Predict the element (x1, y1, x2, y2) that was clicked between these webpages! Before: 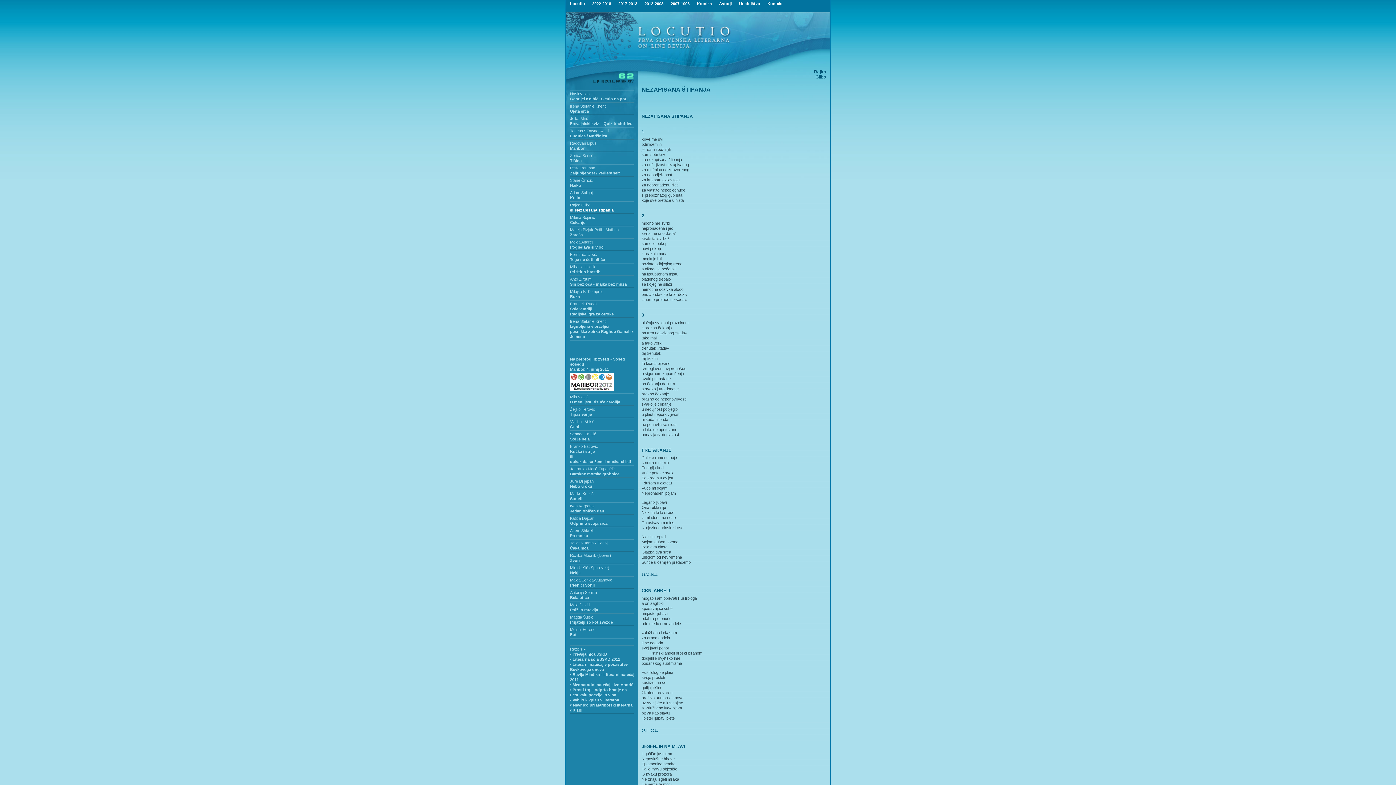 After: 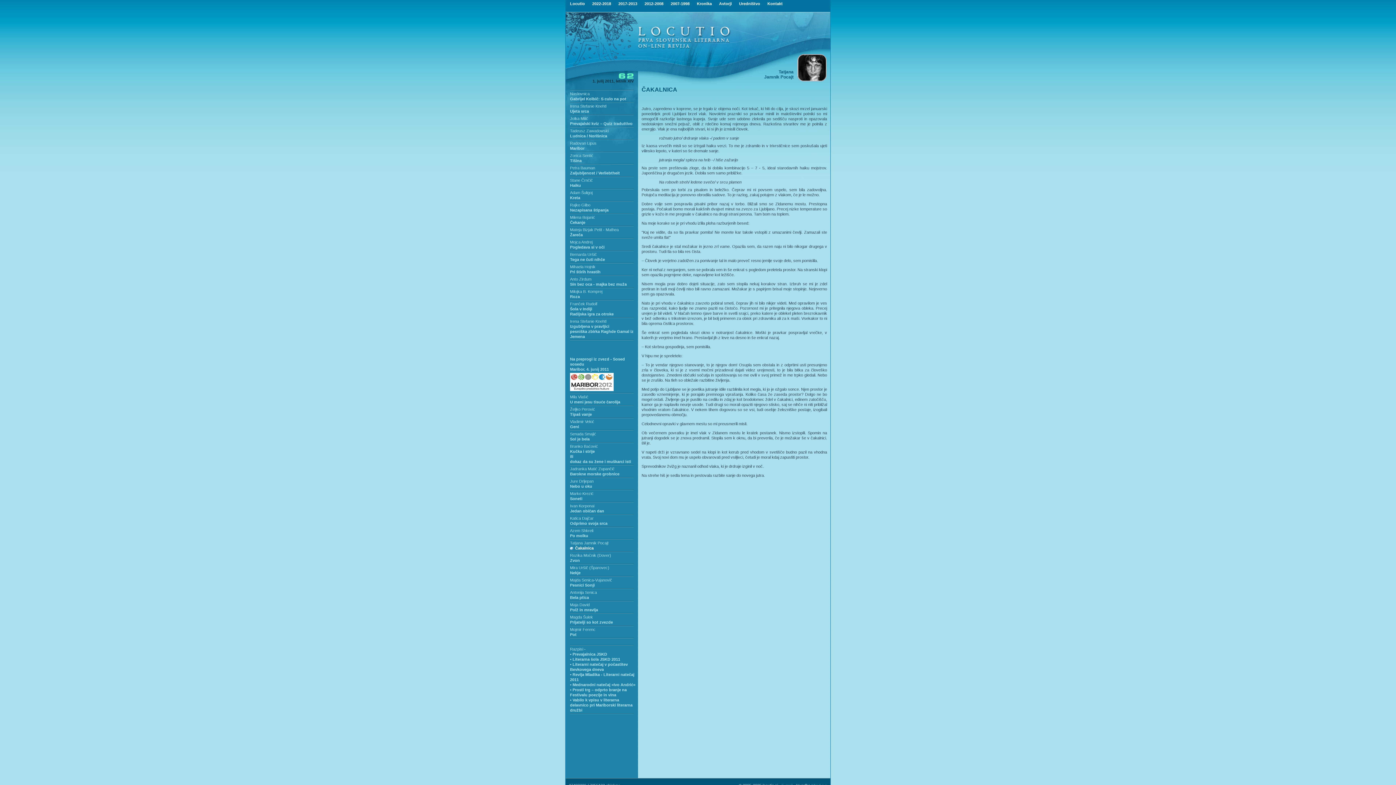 Action: bbox: (570, 546, 588, 550) label: Čakalnica